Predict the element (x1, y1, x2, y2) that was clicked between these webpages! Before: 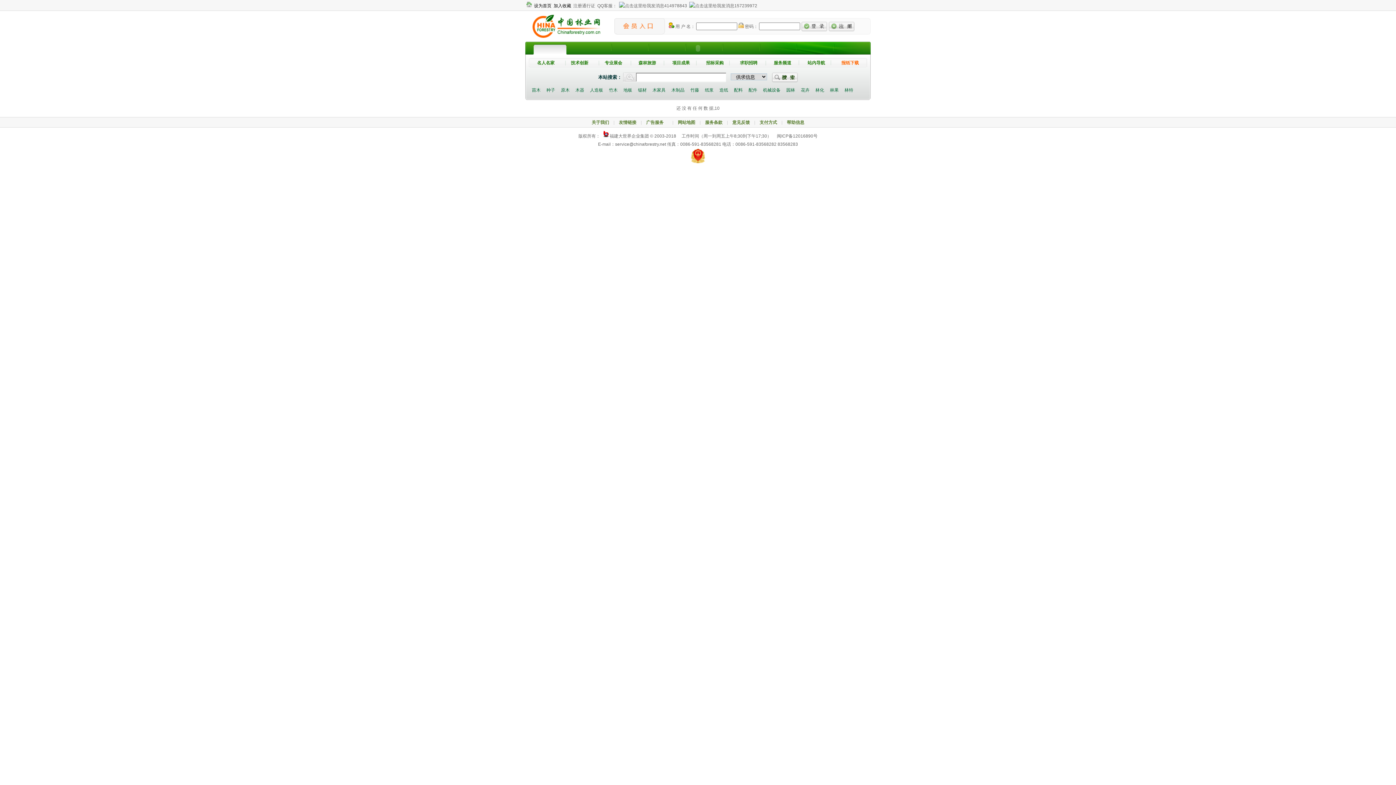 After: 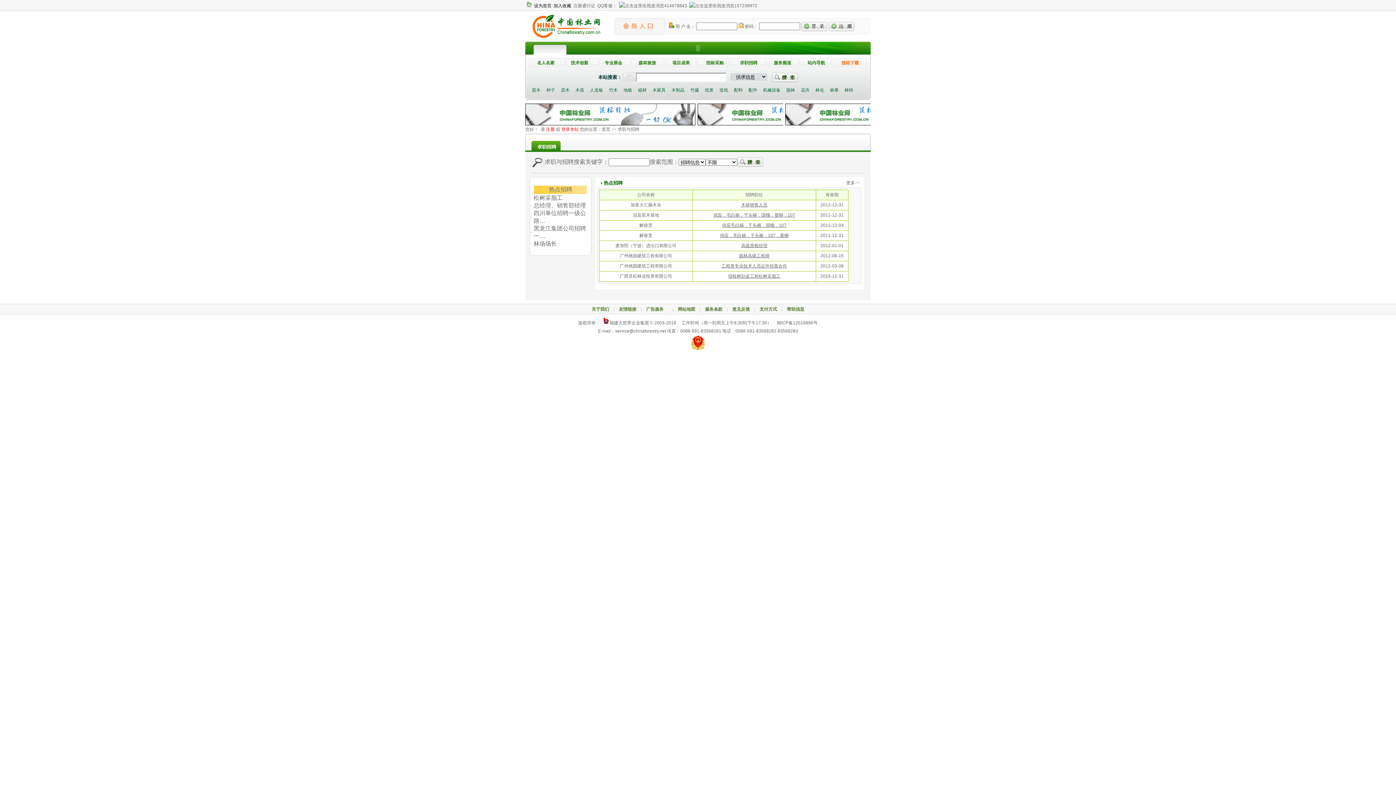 Action: bbox: (732, 58, 765, 67) label: 求职招聘